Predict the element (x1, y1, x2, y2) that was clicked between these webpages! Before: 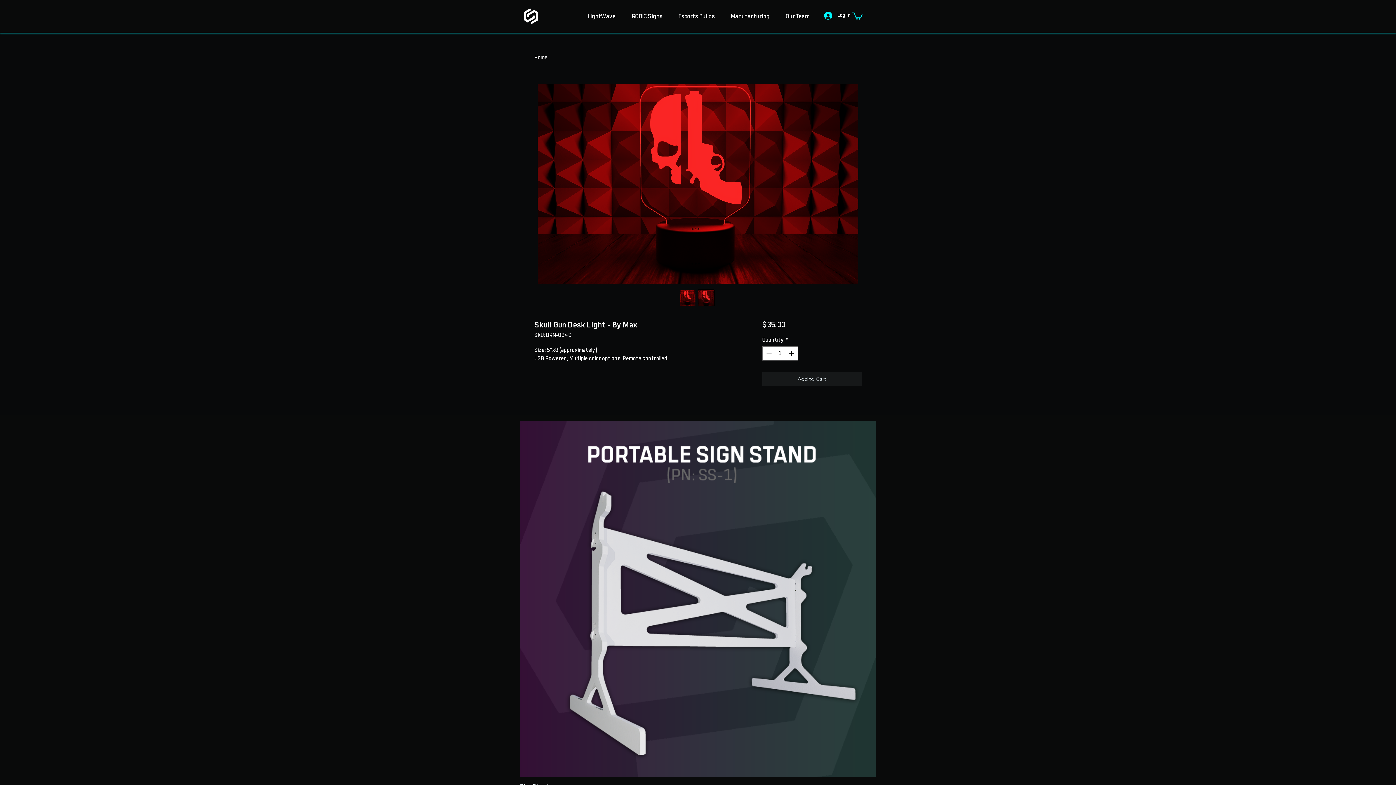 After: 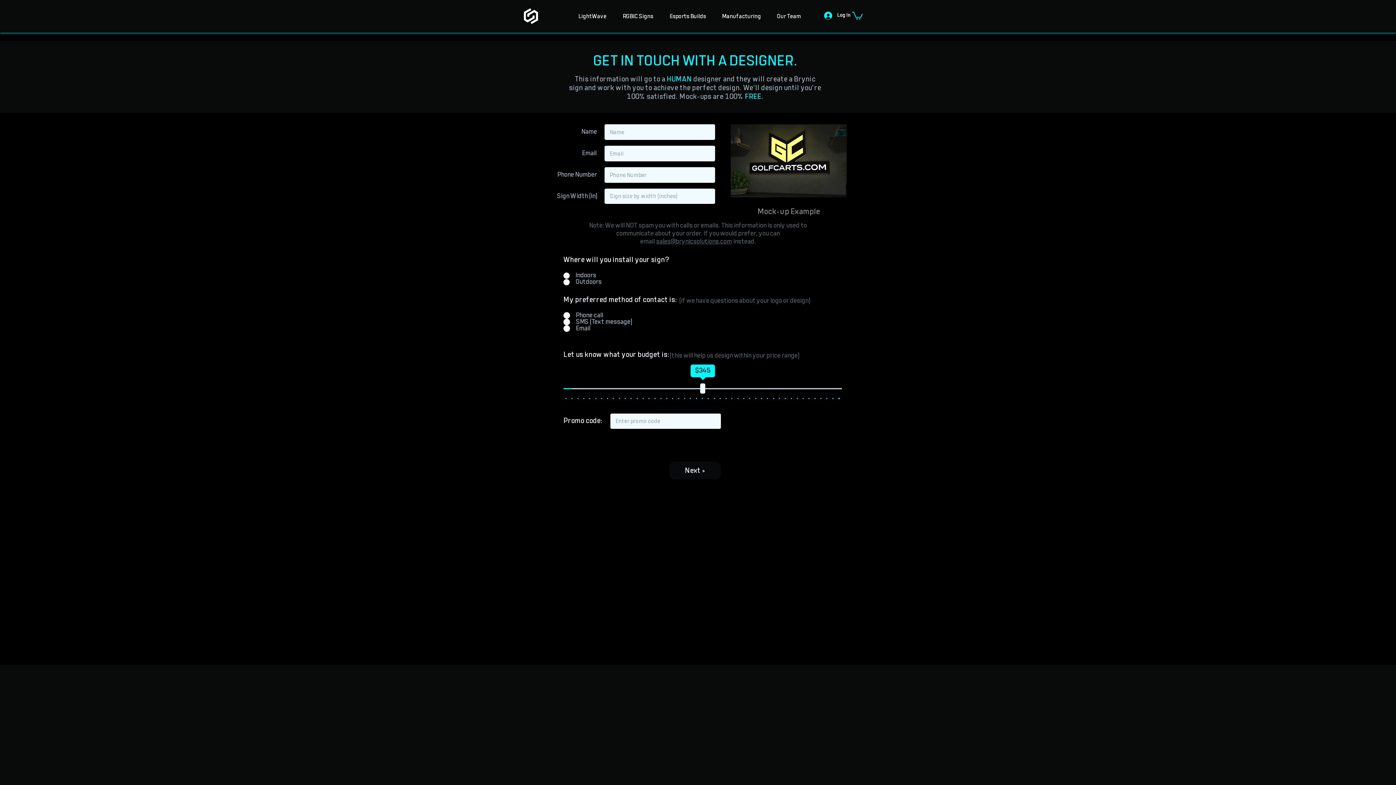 Action: bbox: (718, 10, 773, 21) label: Manufacturing